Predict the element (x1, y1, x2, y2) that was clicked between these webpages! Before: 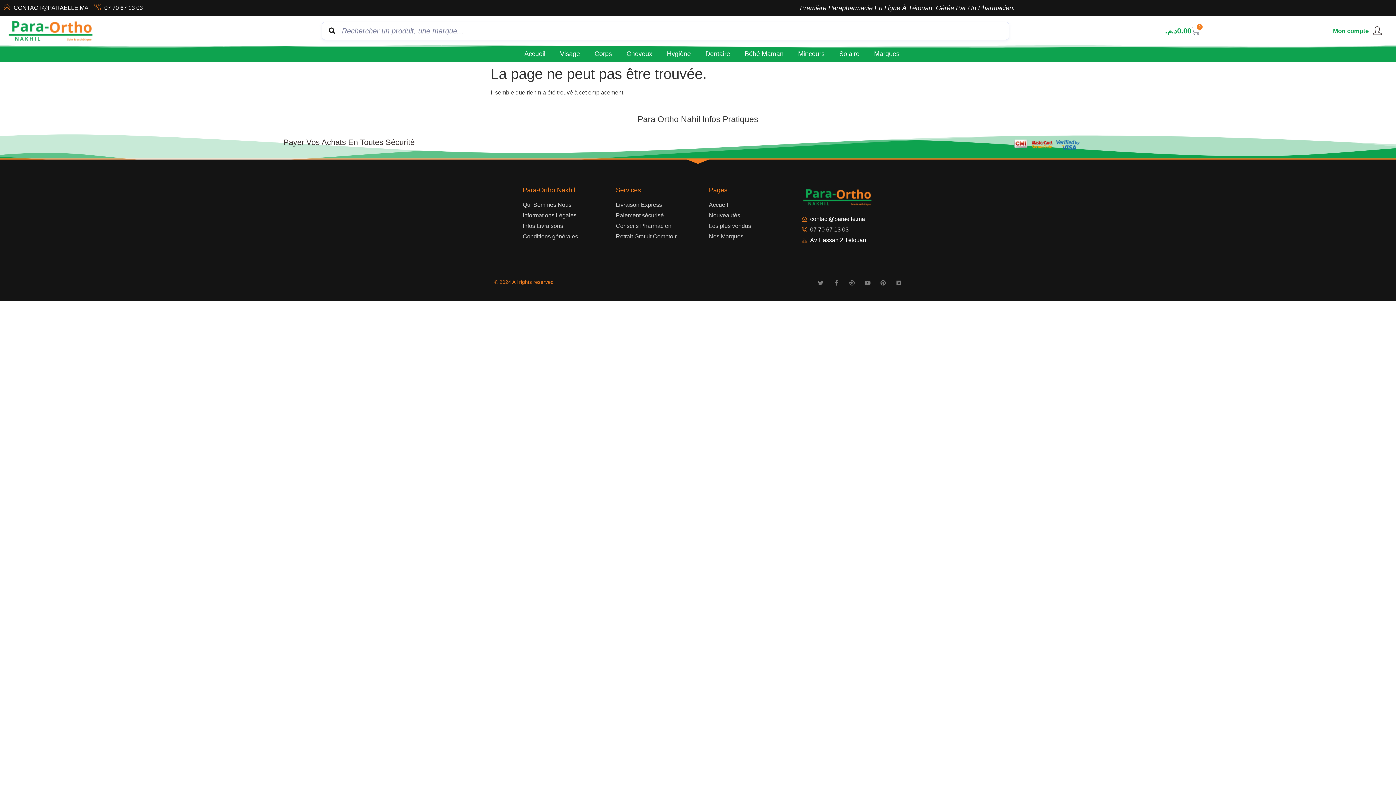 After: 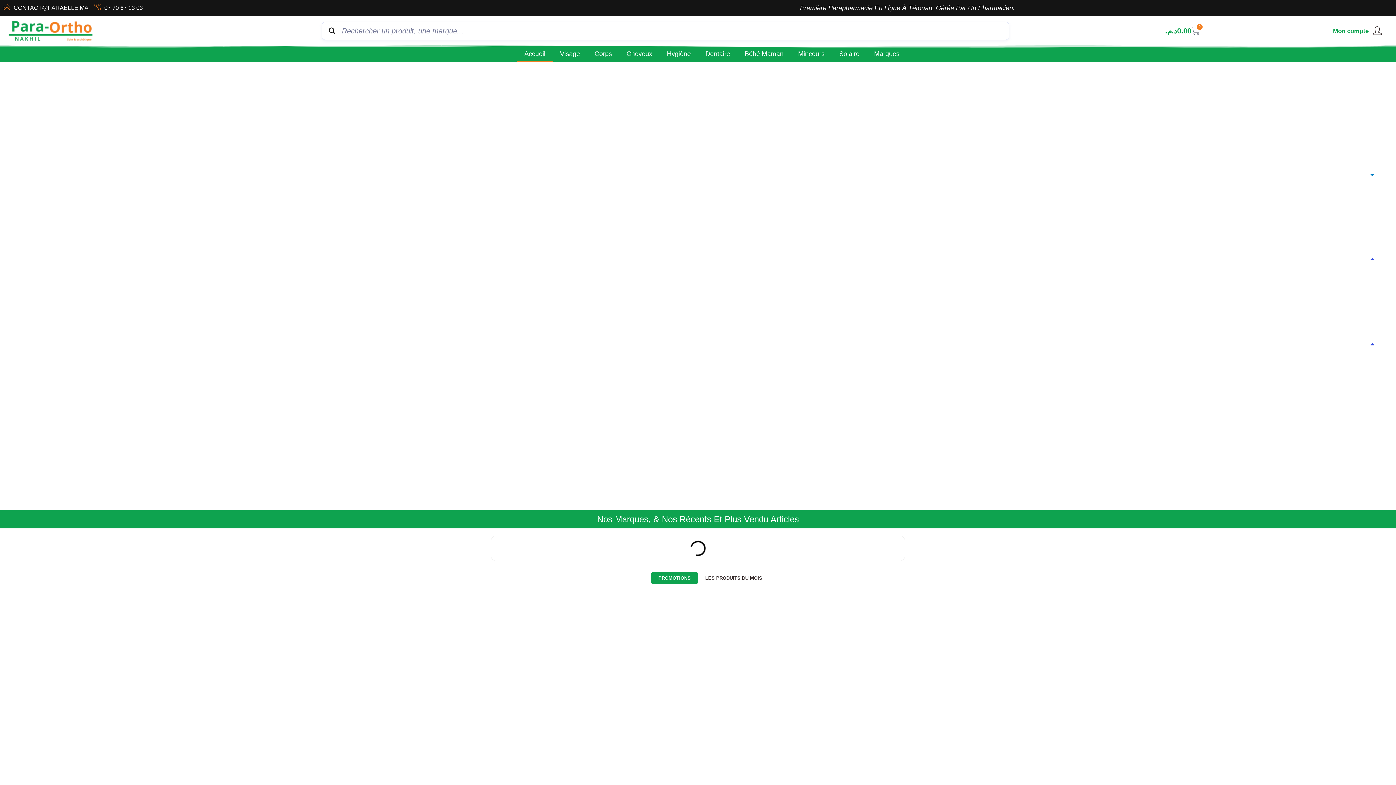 Action: bbox: (7, 18, 94, 43)